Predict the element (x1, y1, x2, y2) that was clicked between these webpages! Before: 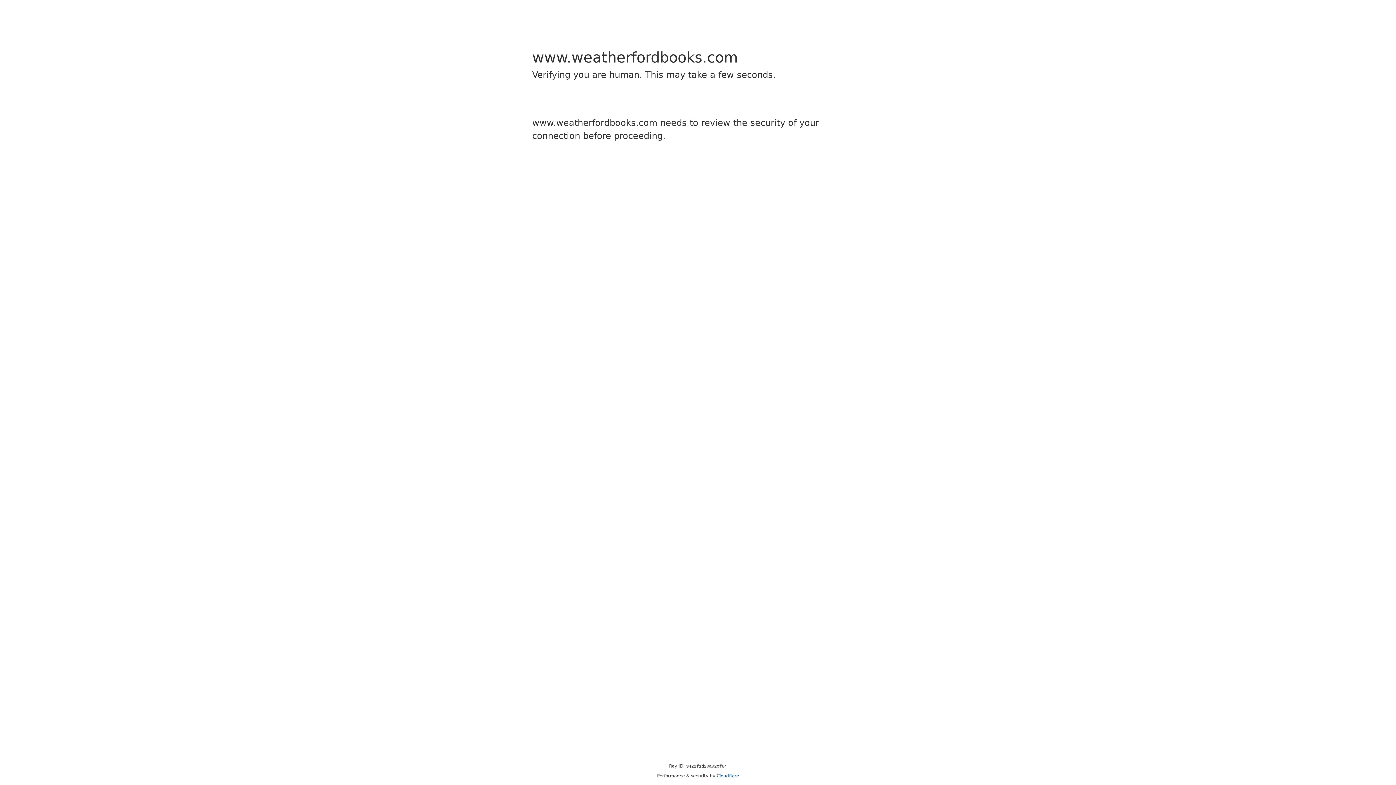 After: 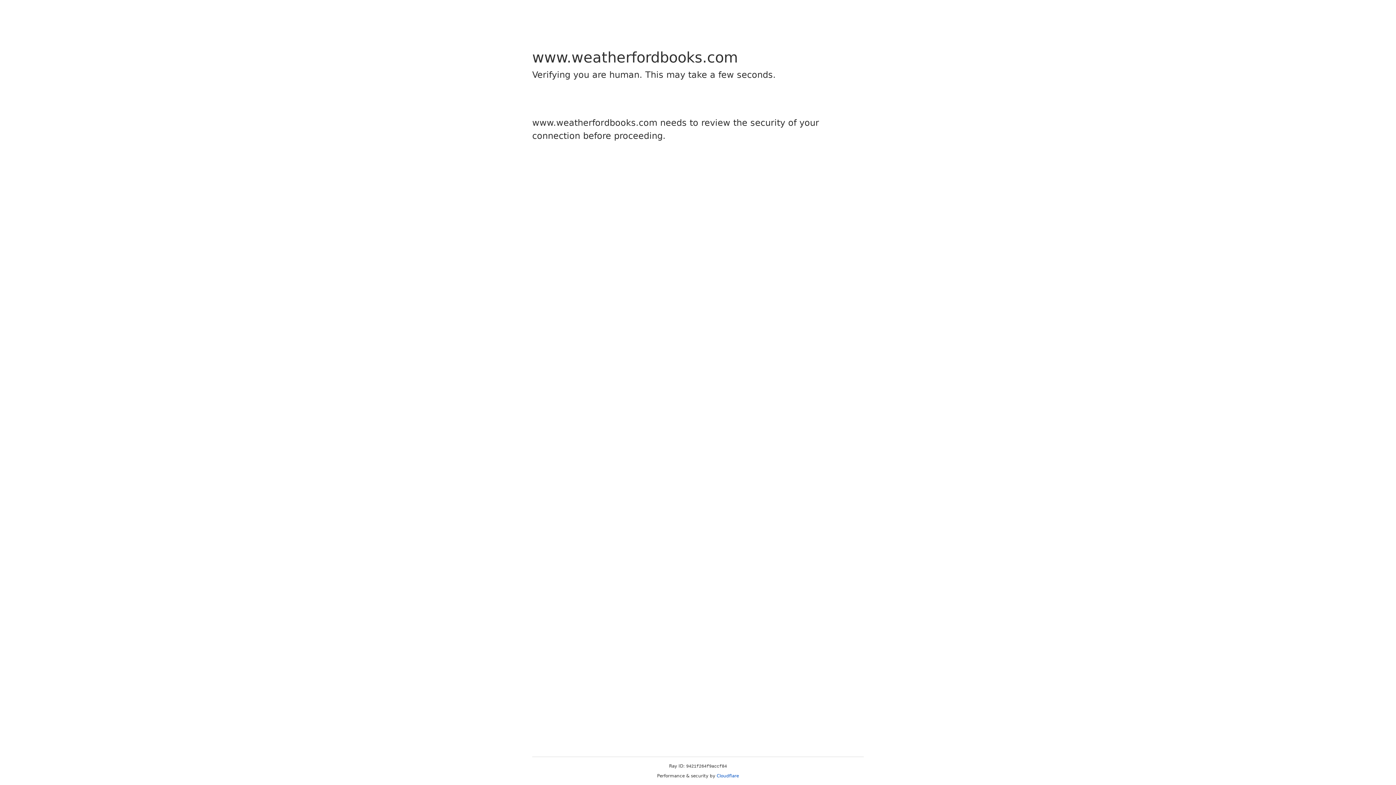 Action: label: Cloudflare bbox: (716, 773, 739, 778)